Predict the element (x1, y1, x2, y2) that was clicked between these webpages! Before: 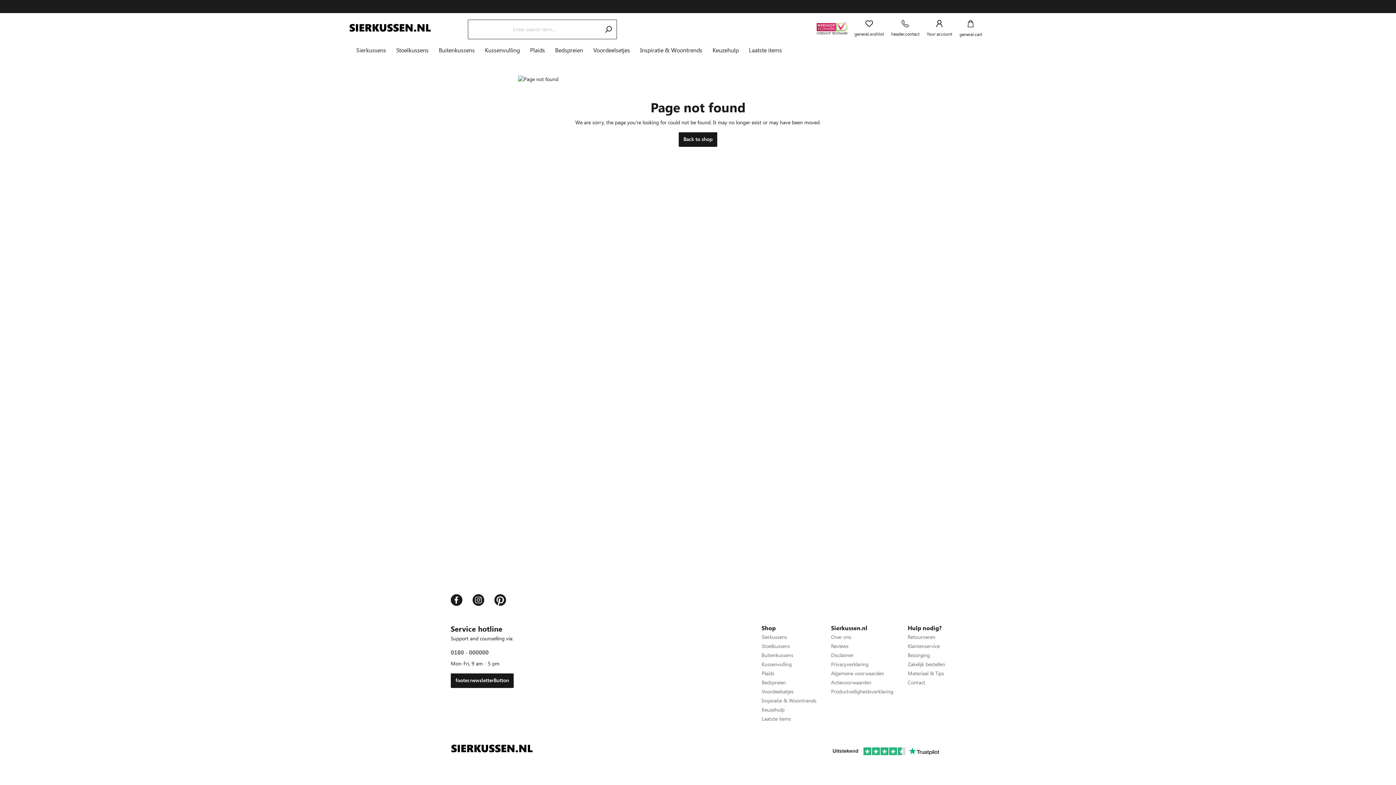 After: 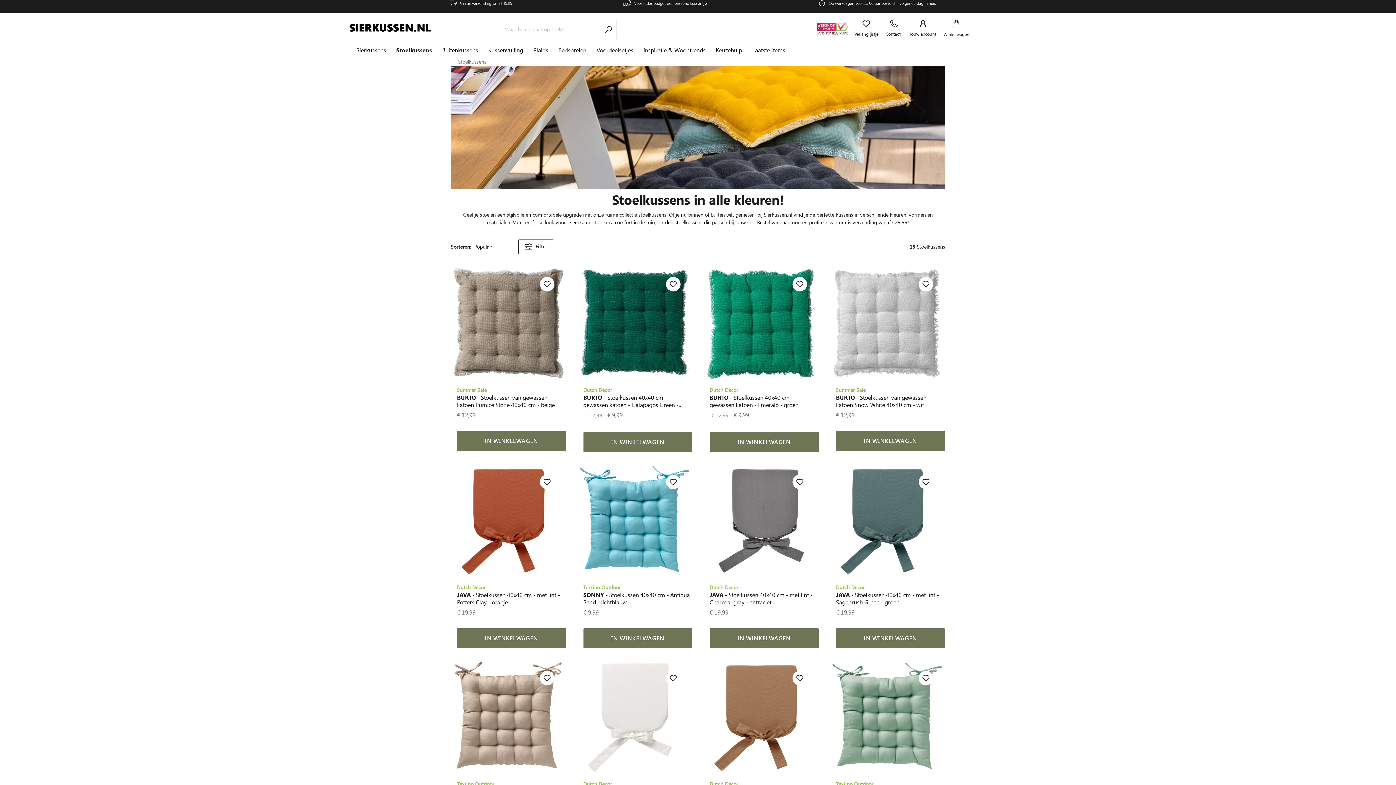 Action: bbox: (396, 43, 438, 58) label: Stoelkussens